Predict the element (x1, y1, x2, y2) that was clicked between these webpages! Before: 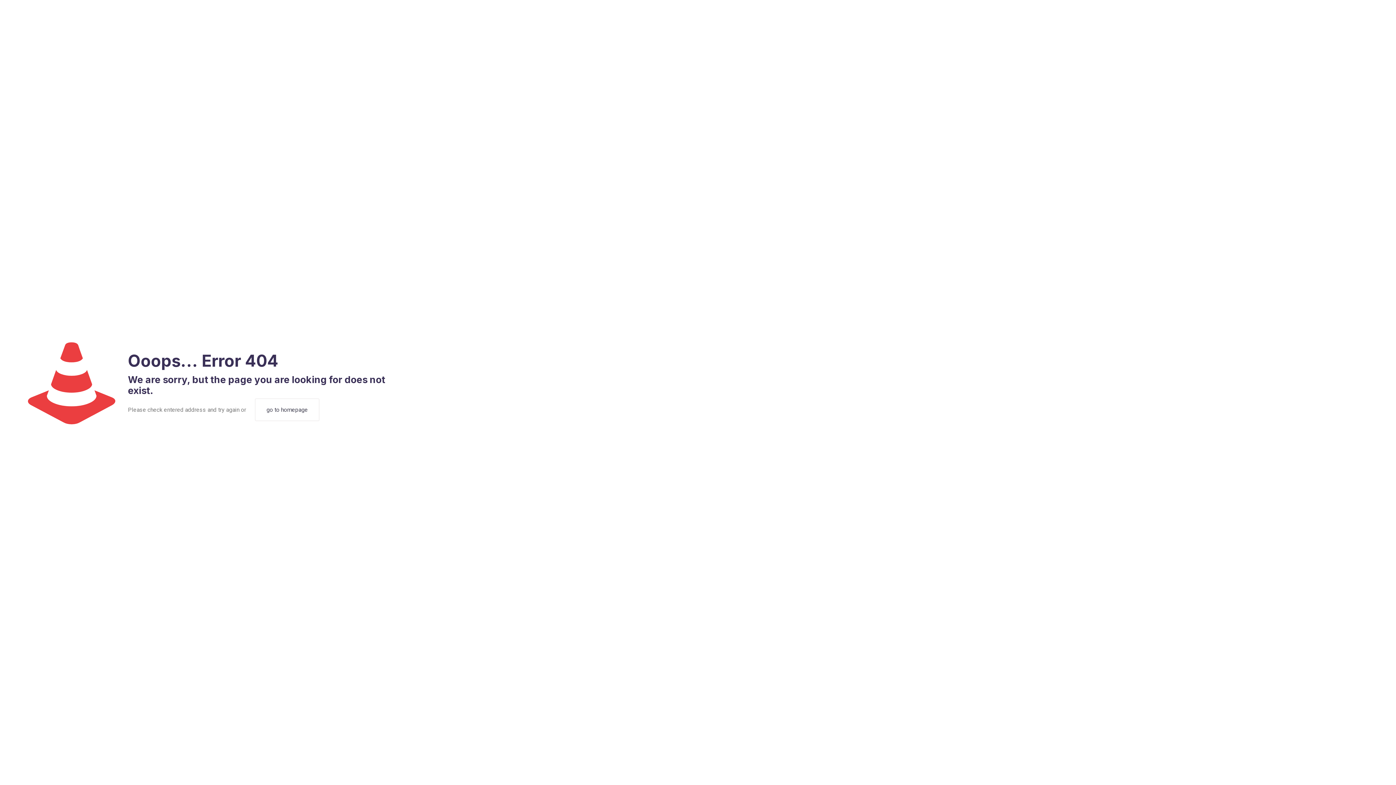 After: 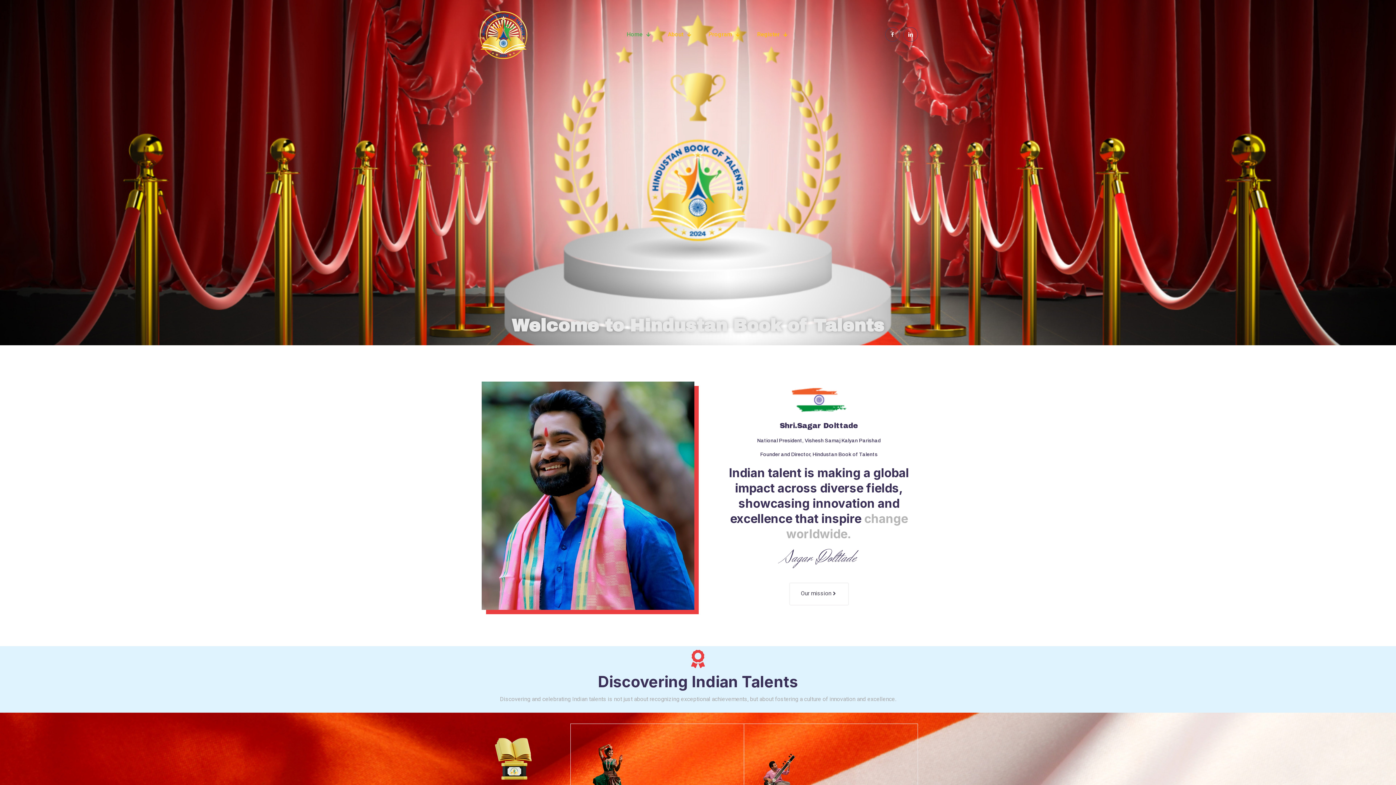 Action: bbox: (254, 398, 319, 421) label: go to homepage